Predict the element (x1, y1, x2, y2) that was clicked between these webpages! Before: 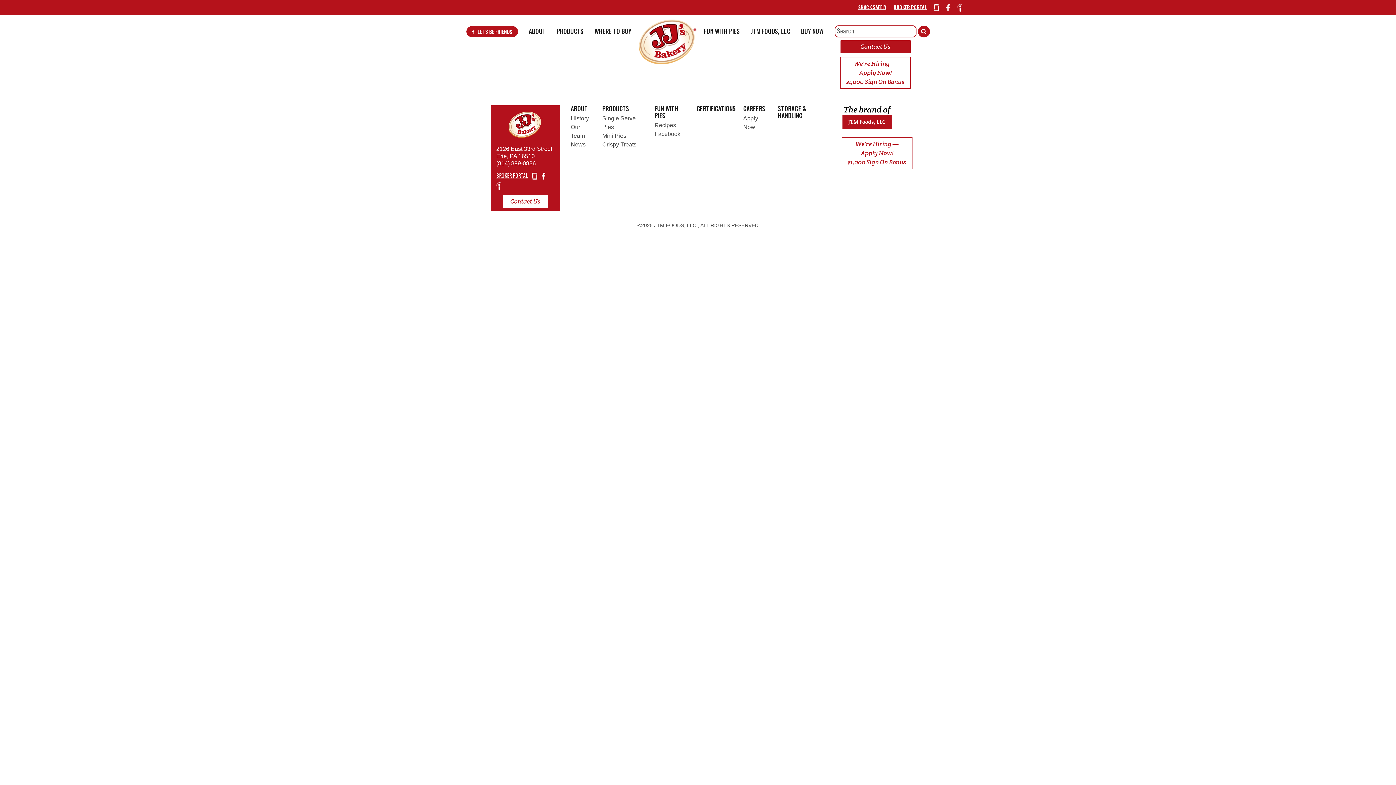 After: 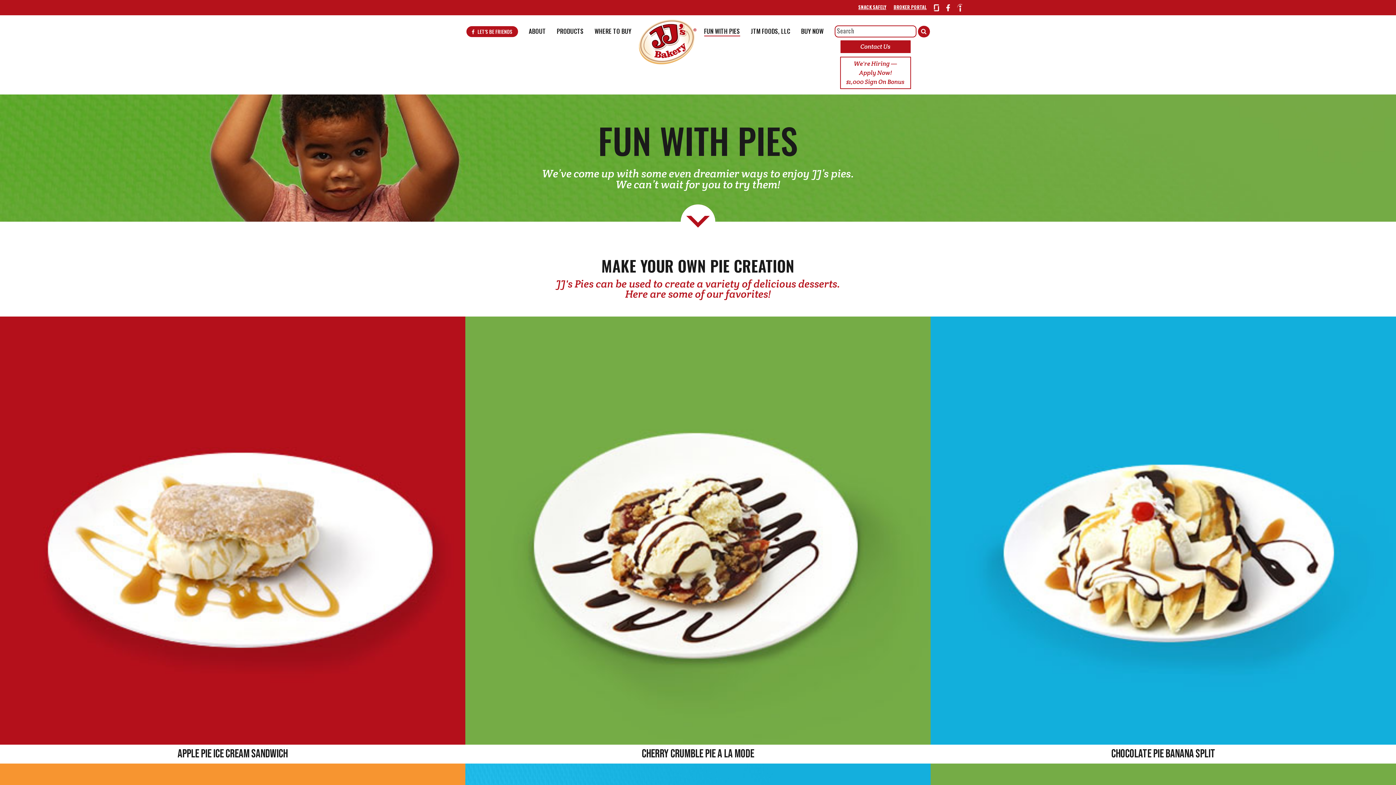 Action: label: FUN WITH PIES bbox: (654, 103, 678, 119)